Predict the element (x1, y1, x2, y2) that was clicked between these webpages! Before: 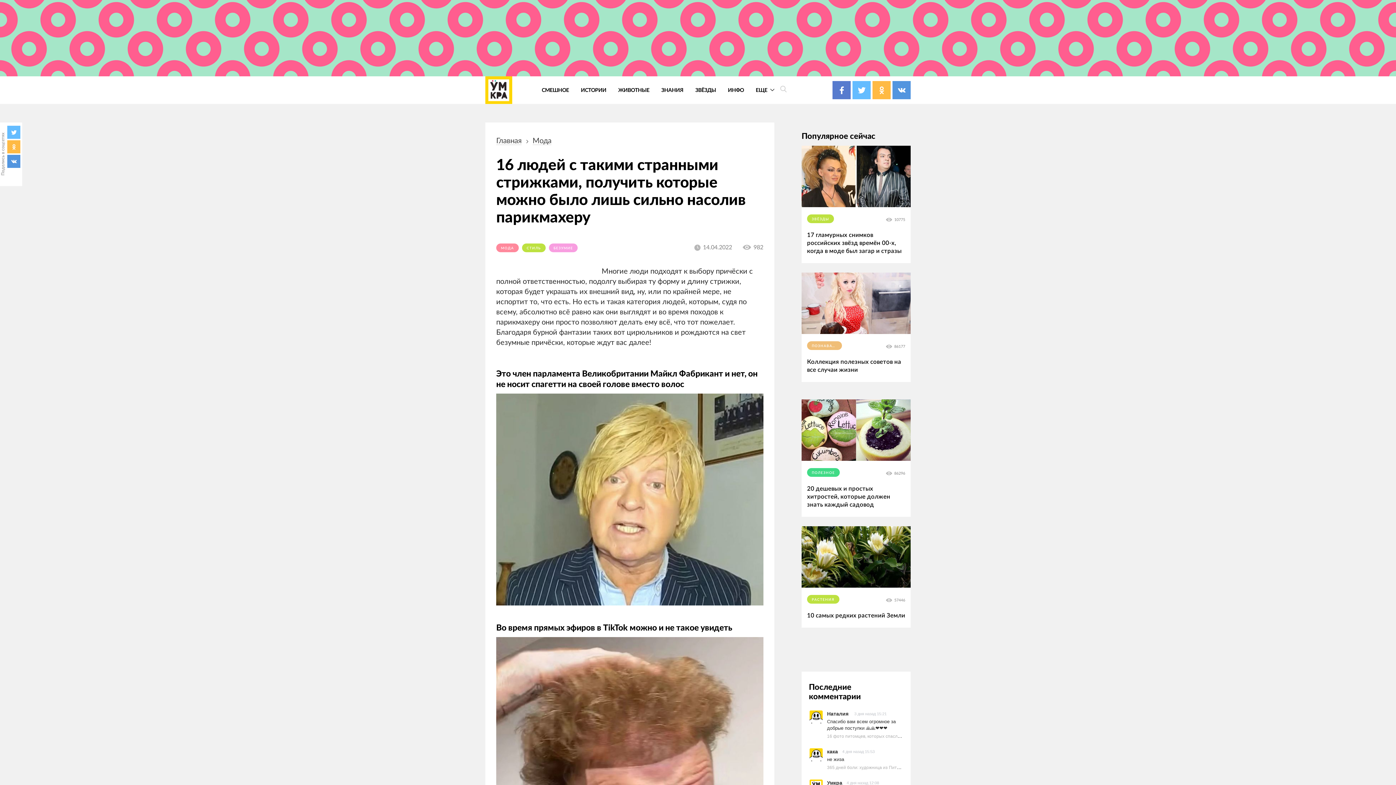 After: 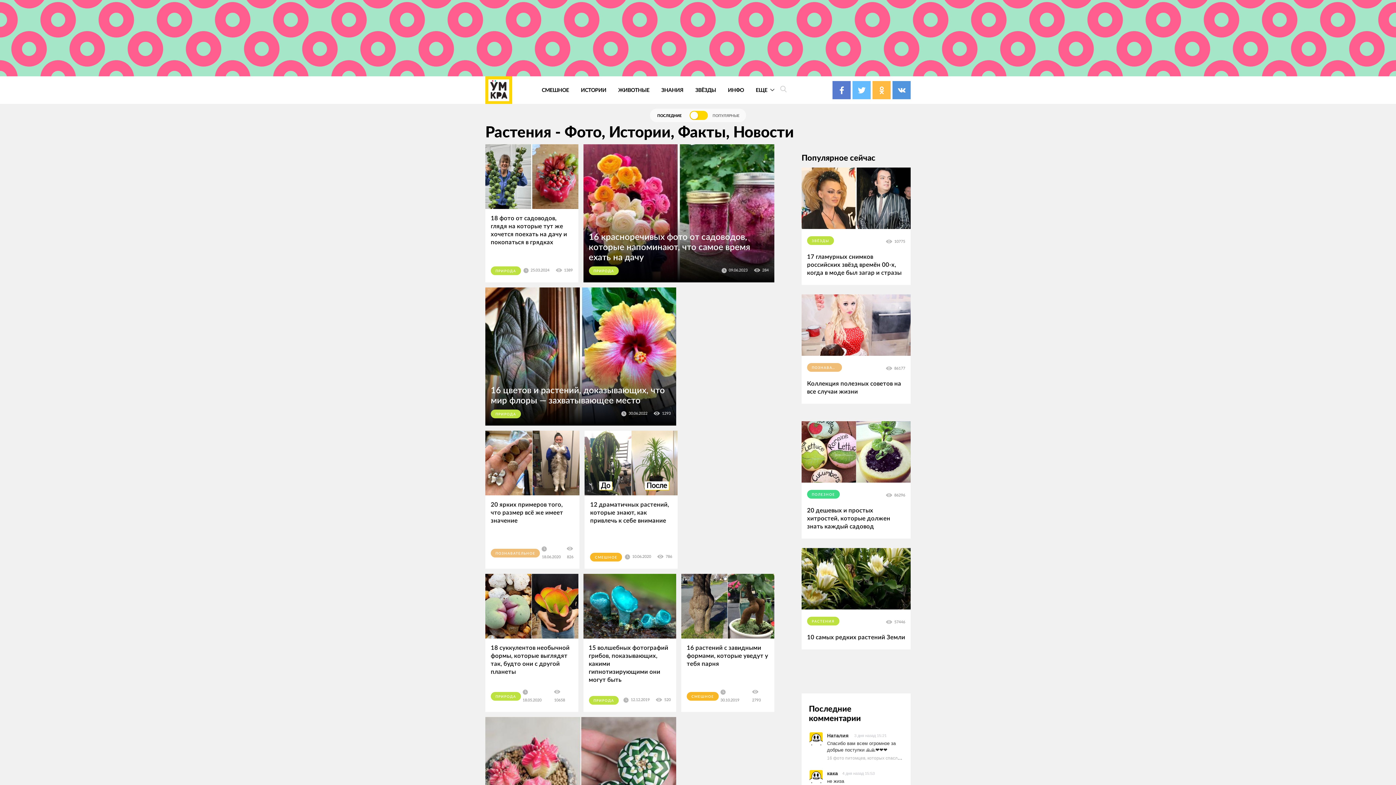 Action: bbox: (807, 595, 839, 604) label: РАСТЕНИЯ